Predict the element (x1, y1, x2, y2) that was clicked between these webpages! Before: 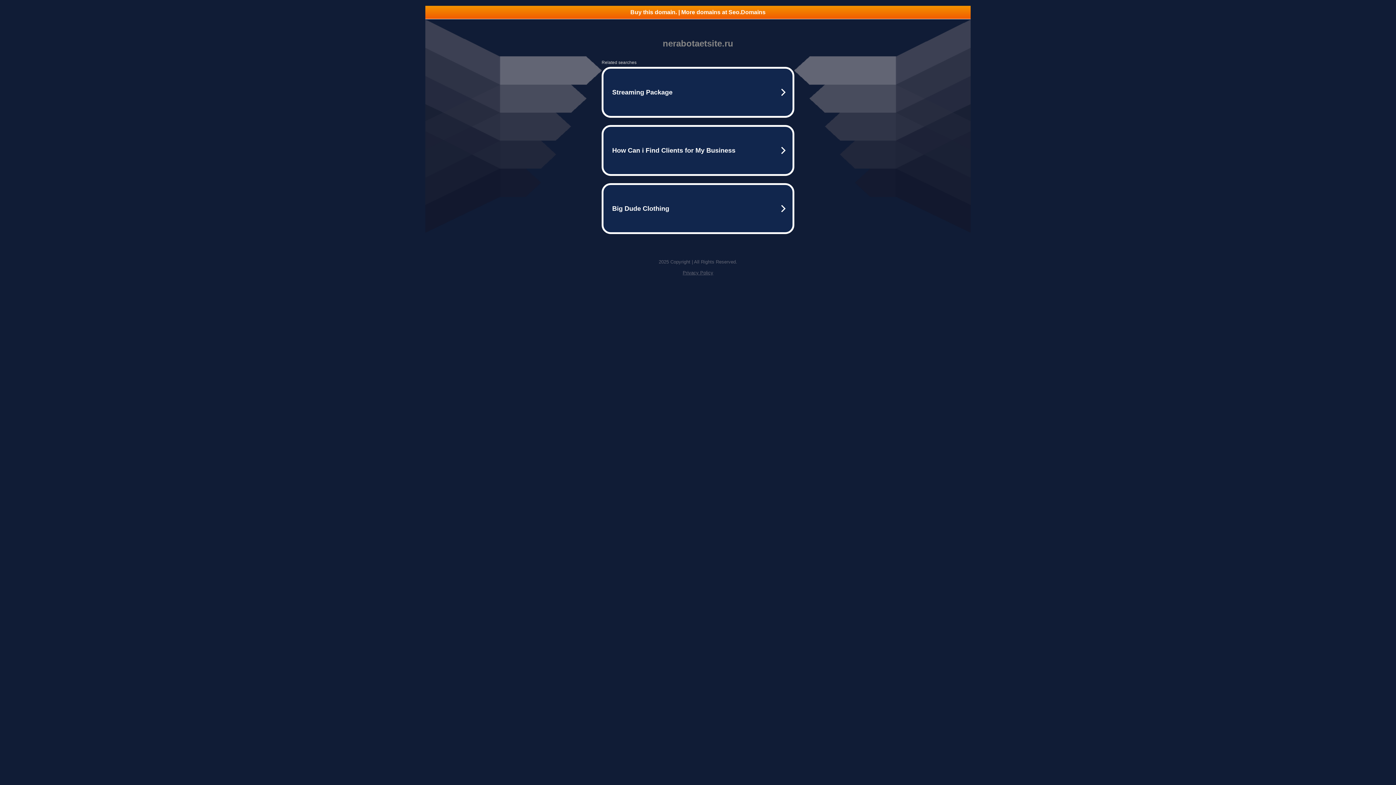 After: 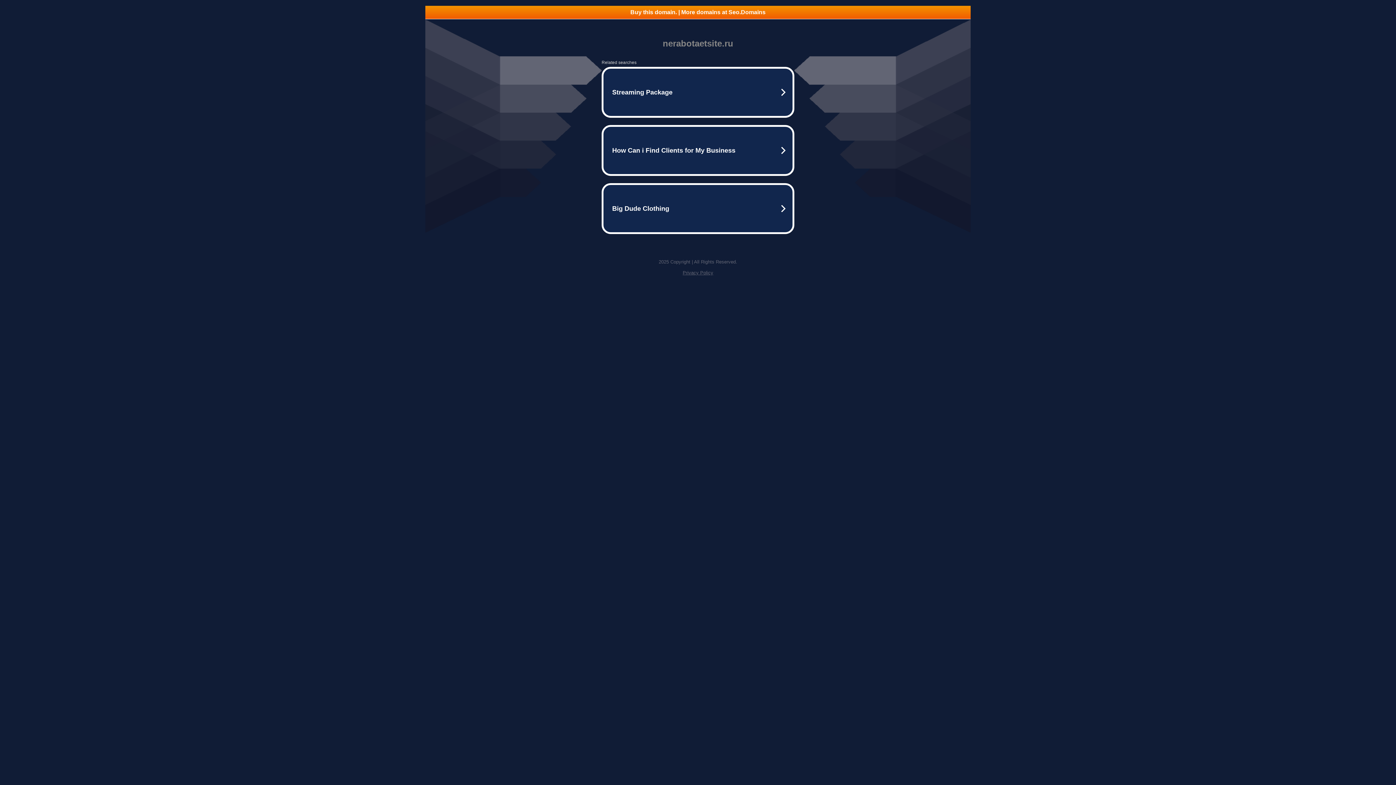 Action: bbox: (682, 270, 713, 275) label: Privacy Policy